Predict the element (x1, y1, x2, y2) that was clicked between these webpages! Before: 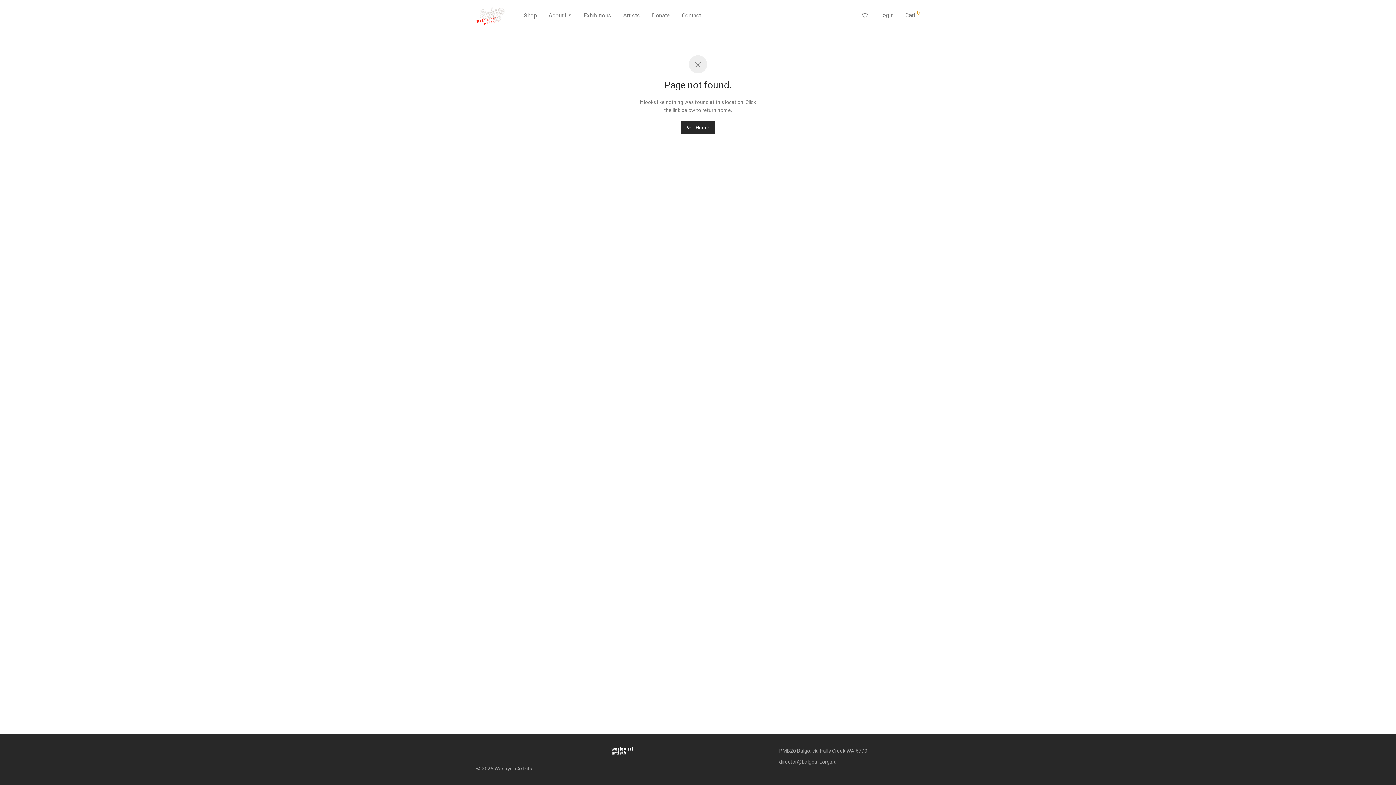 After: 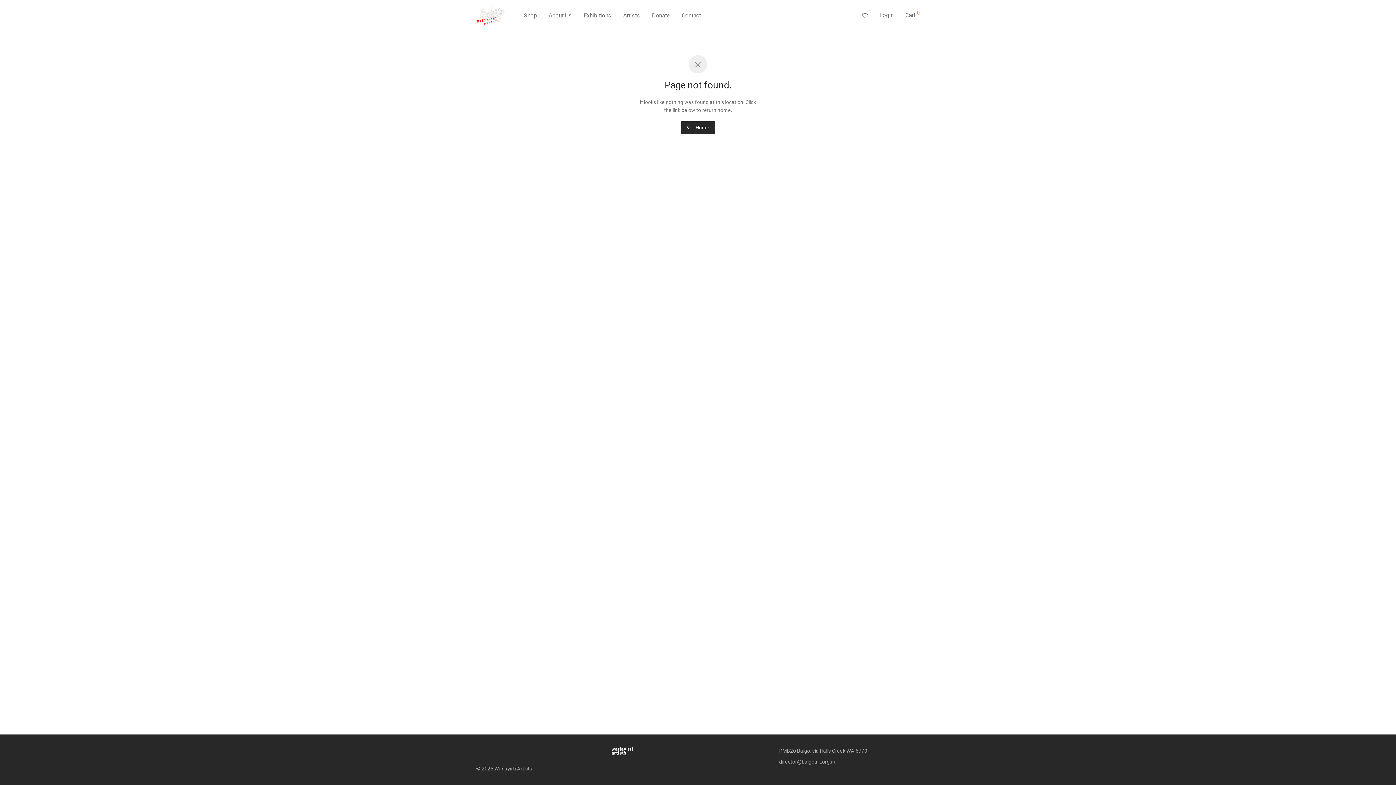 Action: bbox: (856, 6, 873, 24)